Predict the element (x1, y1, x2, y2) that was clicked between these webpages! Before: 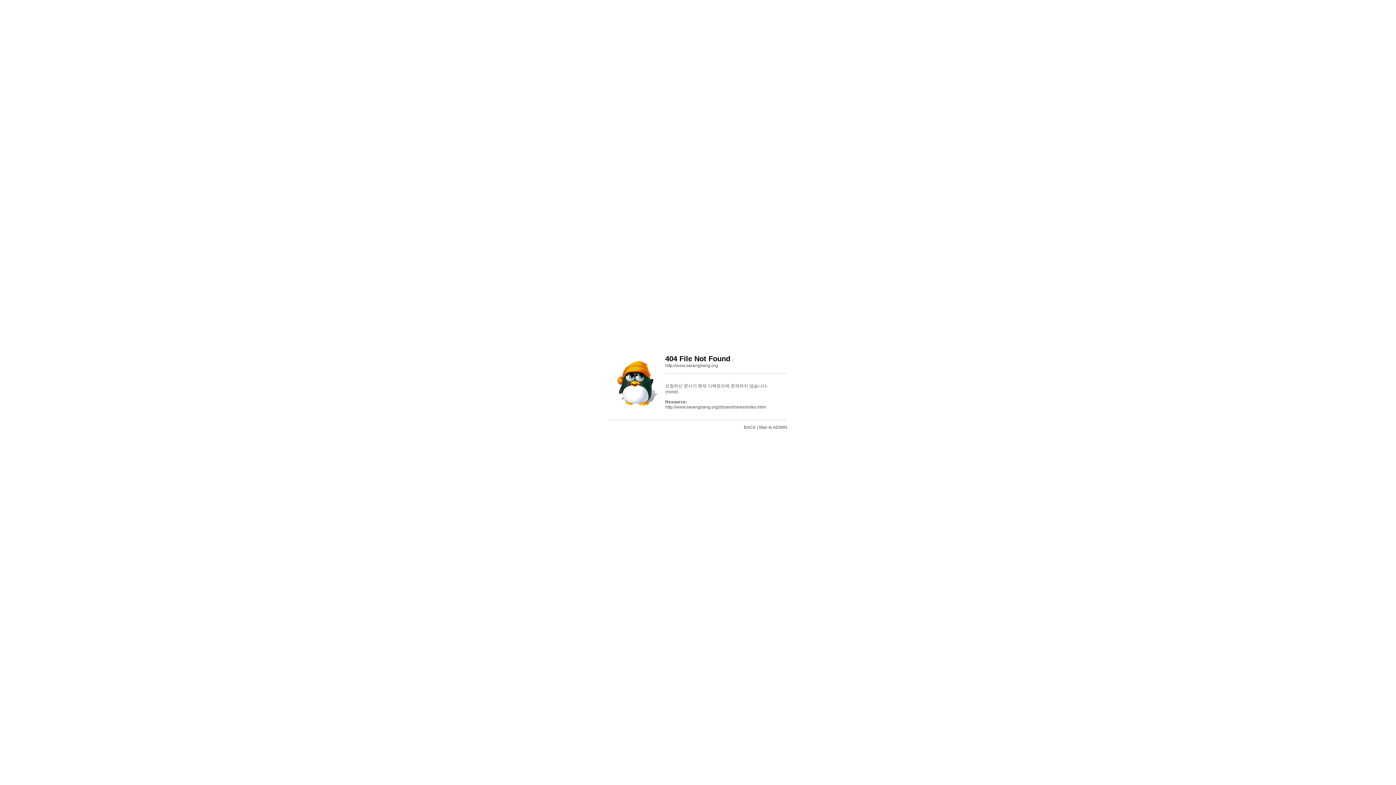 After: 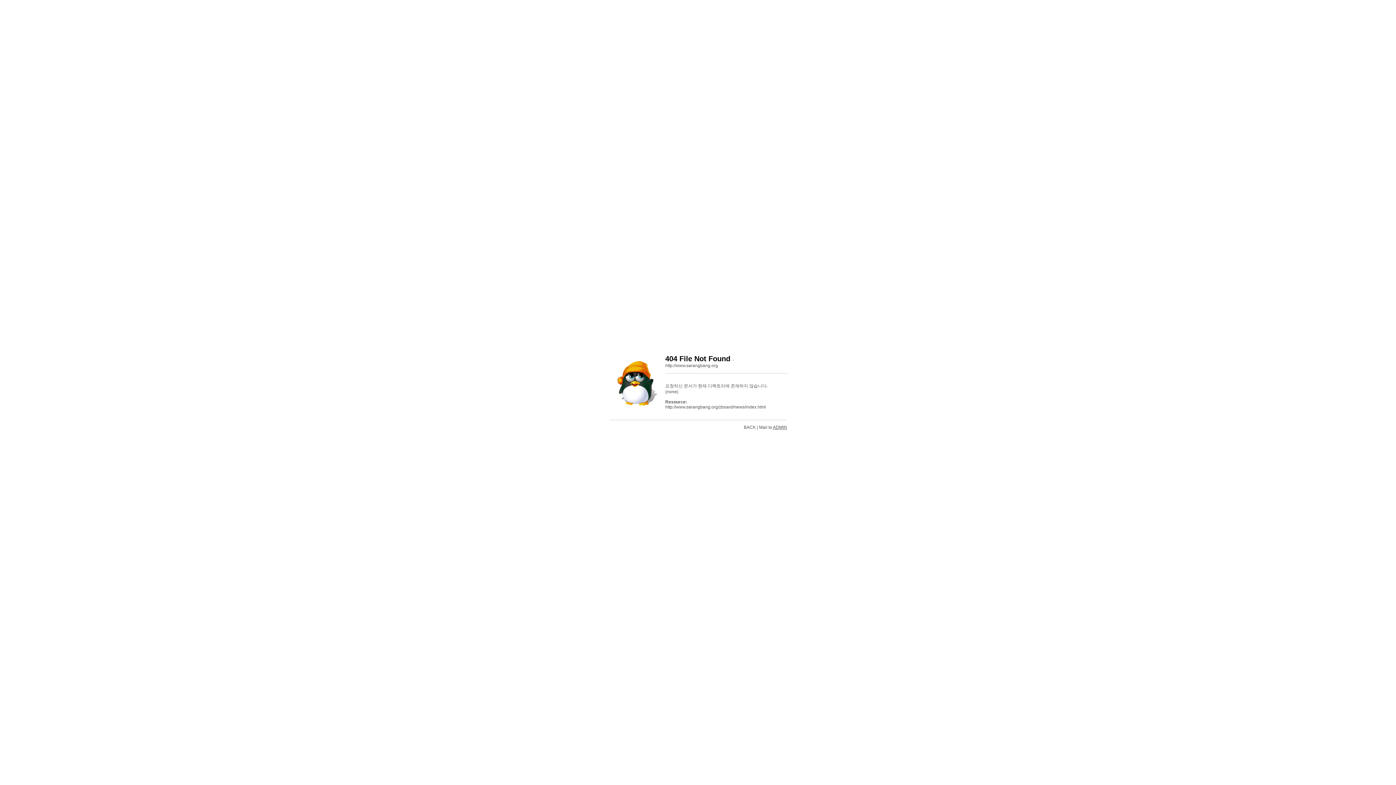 Action: bbox: (773, 425, 787, 430) label: ADMIN